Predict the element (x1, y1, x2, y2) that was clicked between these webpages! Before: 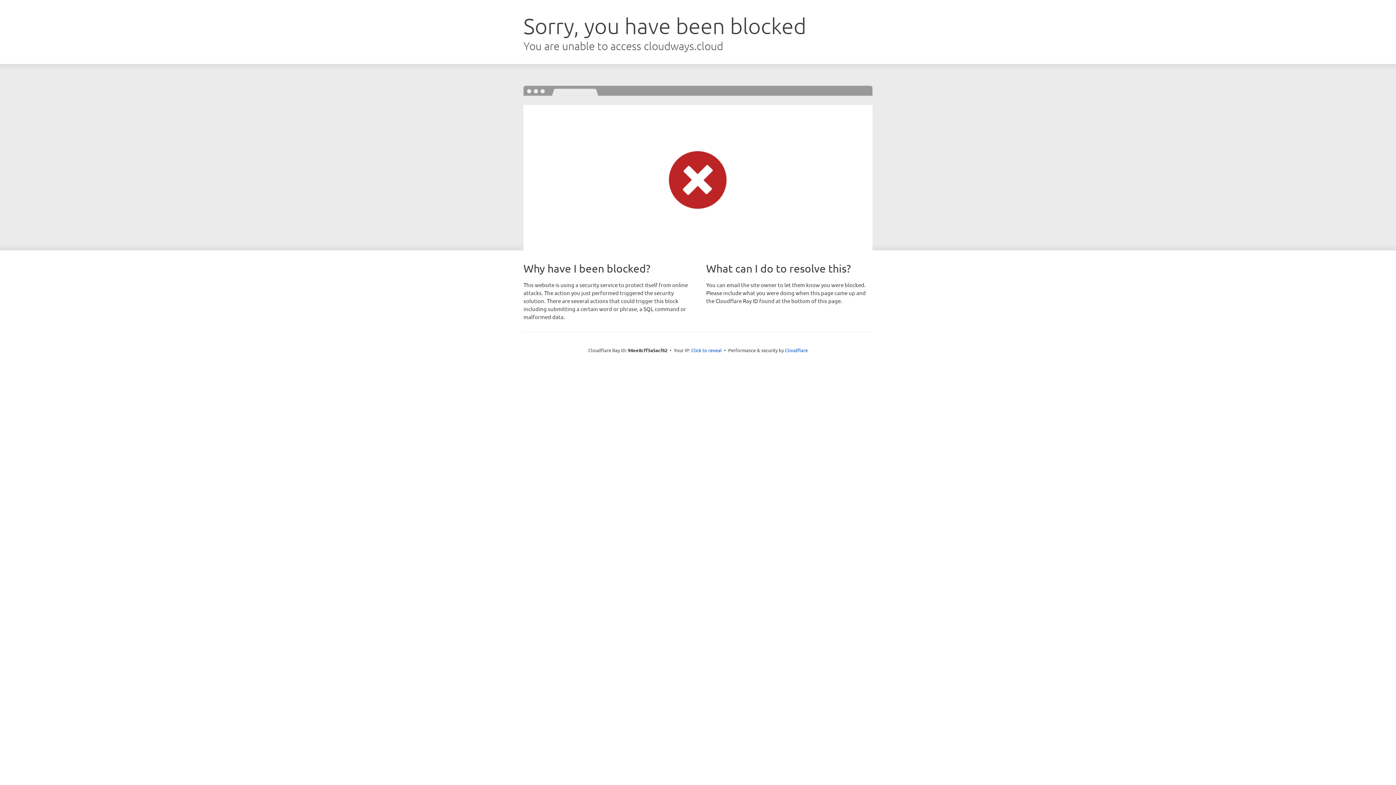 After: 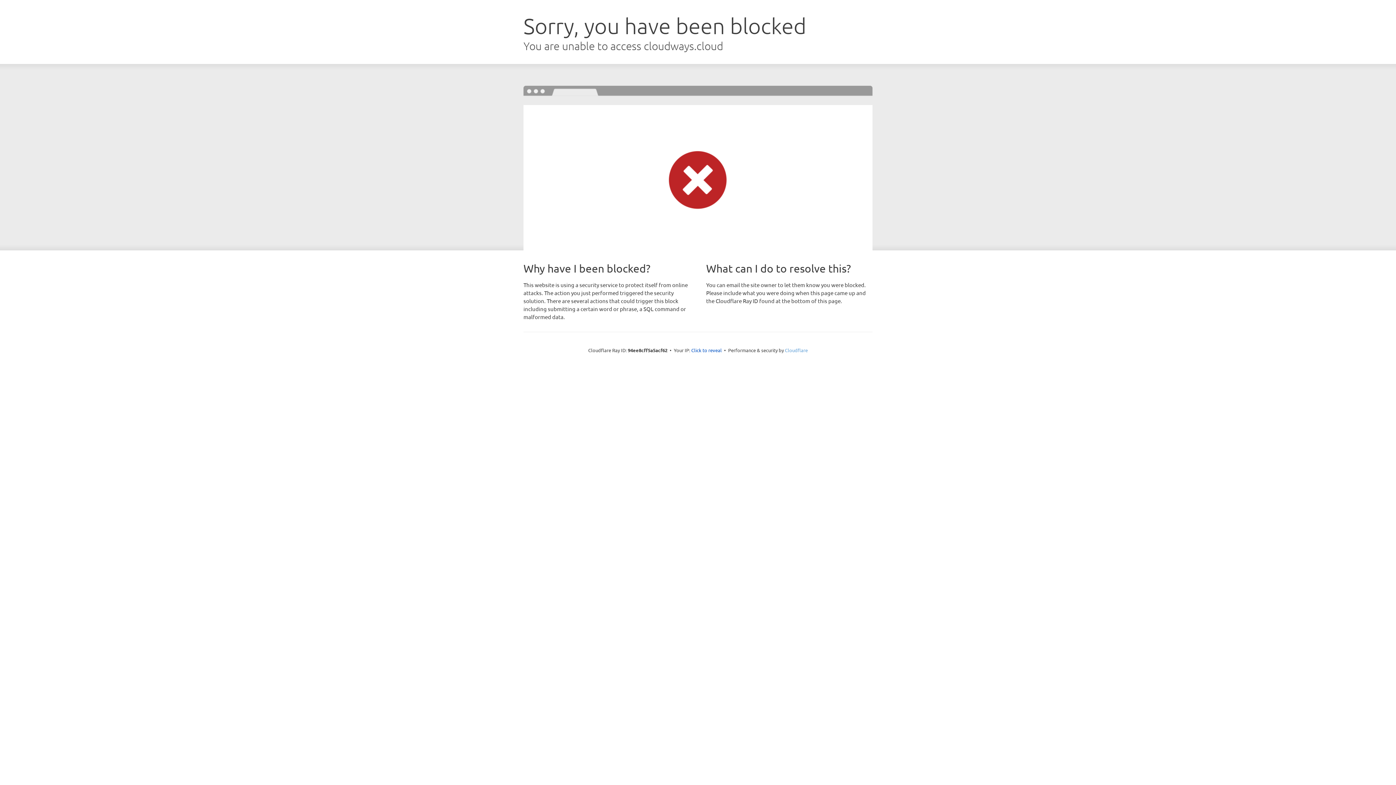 Action: label: Cloudflare bbox: (785, 347, 808, 353)